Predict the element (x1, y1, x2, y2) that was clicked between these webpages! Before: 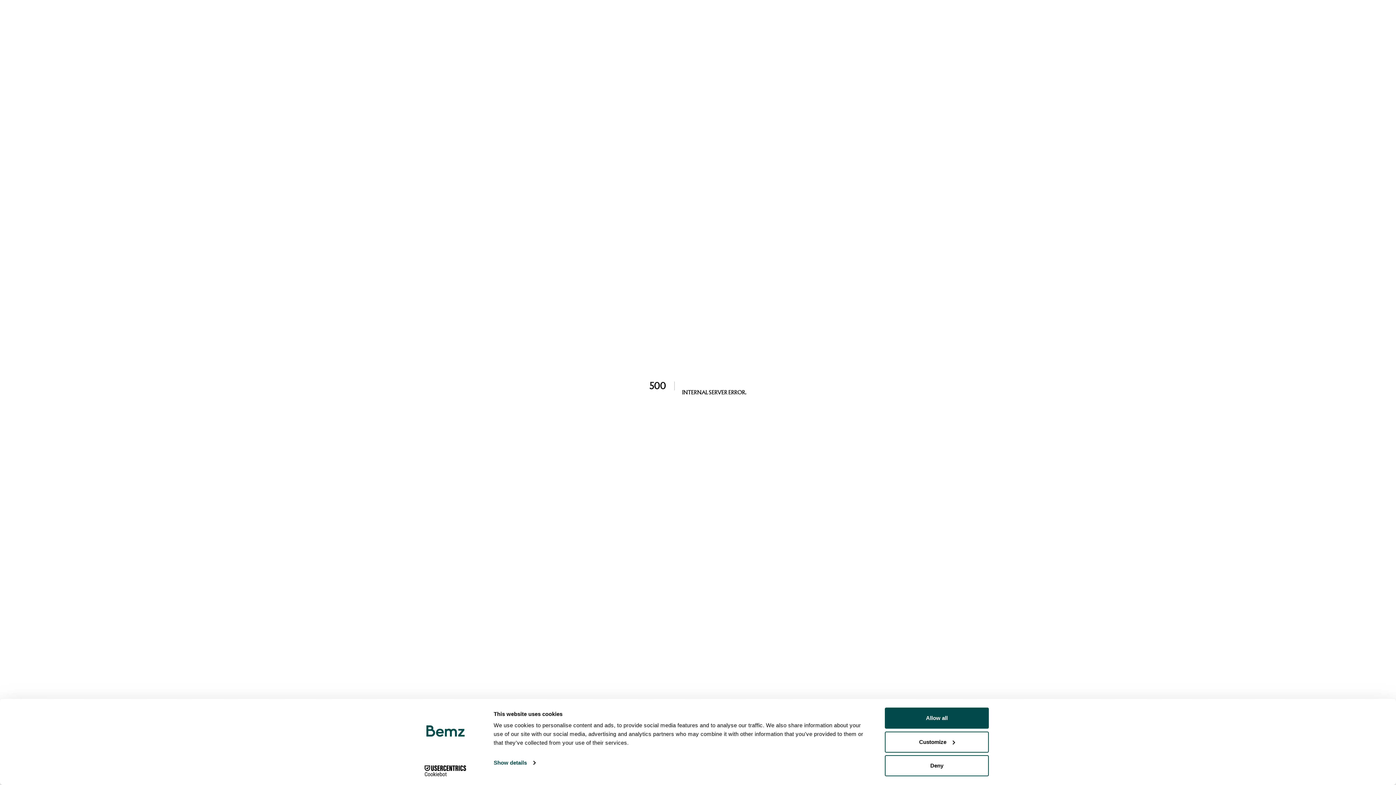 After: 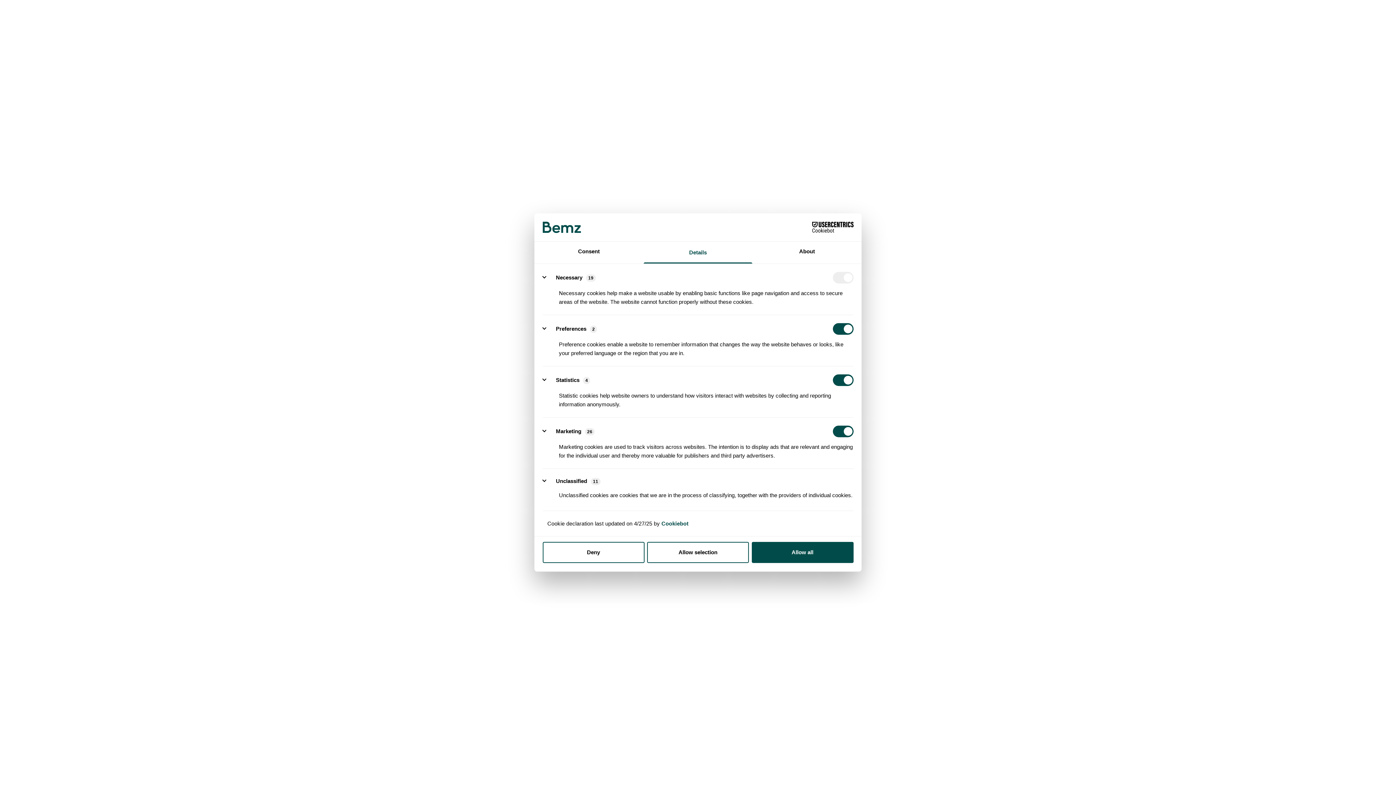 Action: bbox: (885, 731, 989, 752) label: Customize